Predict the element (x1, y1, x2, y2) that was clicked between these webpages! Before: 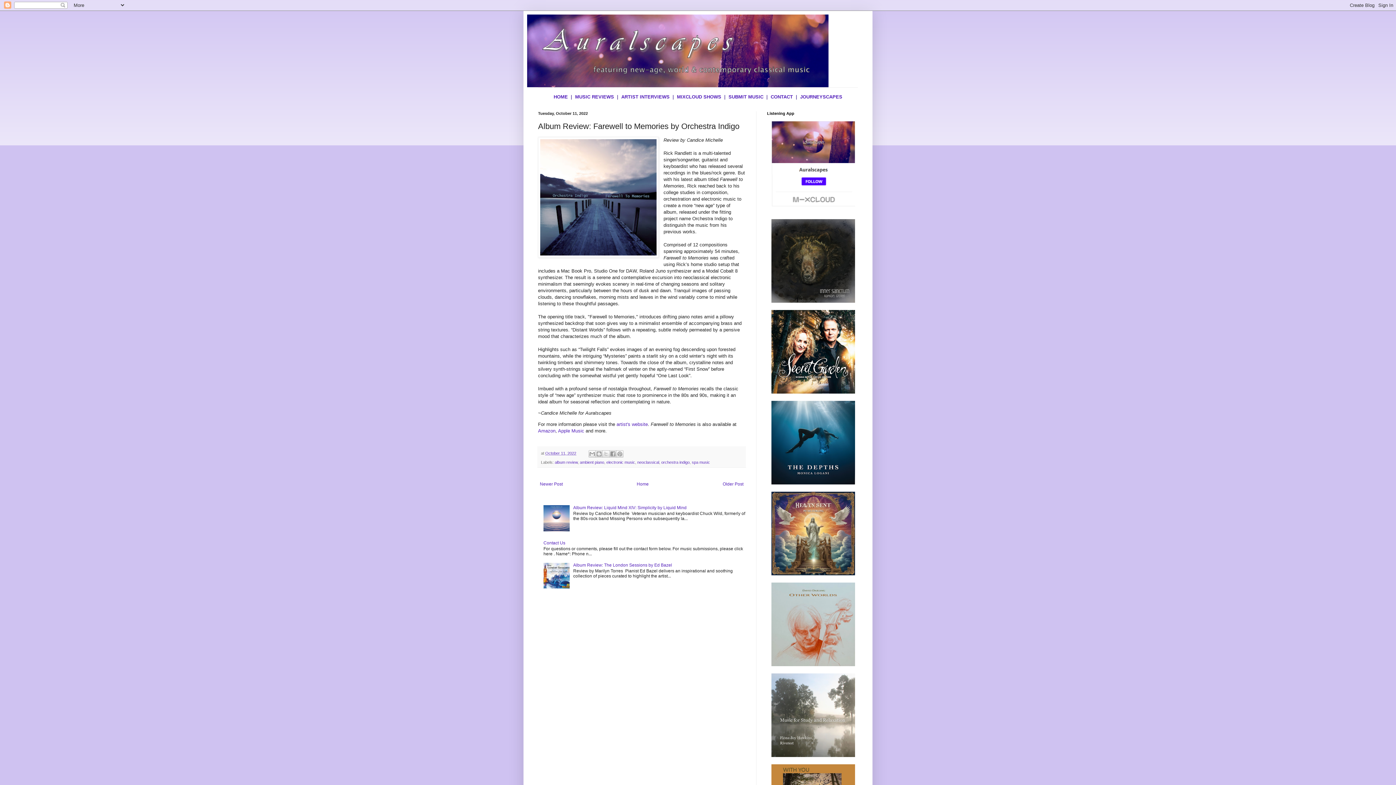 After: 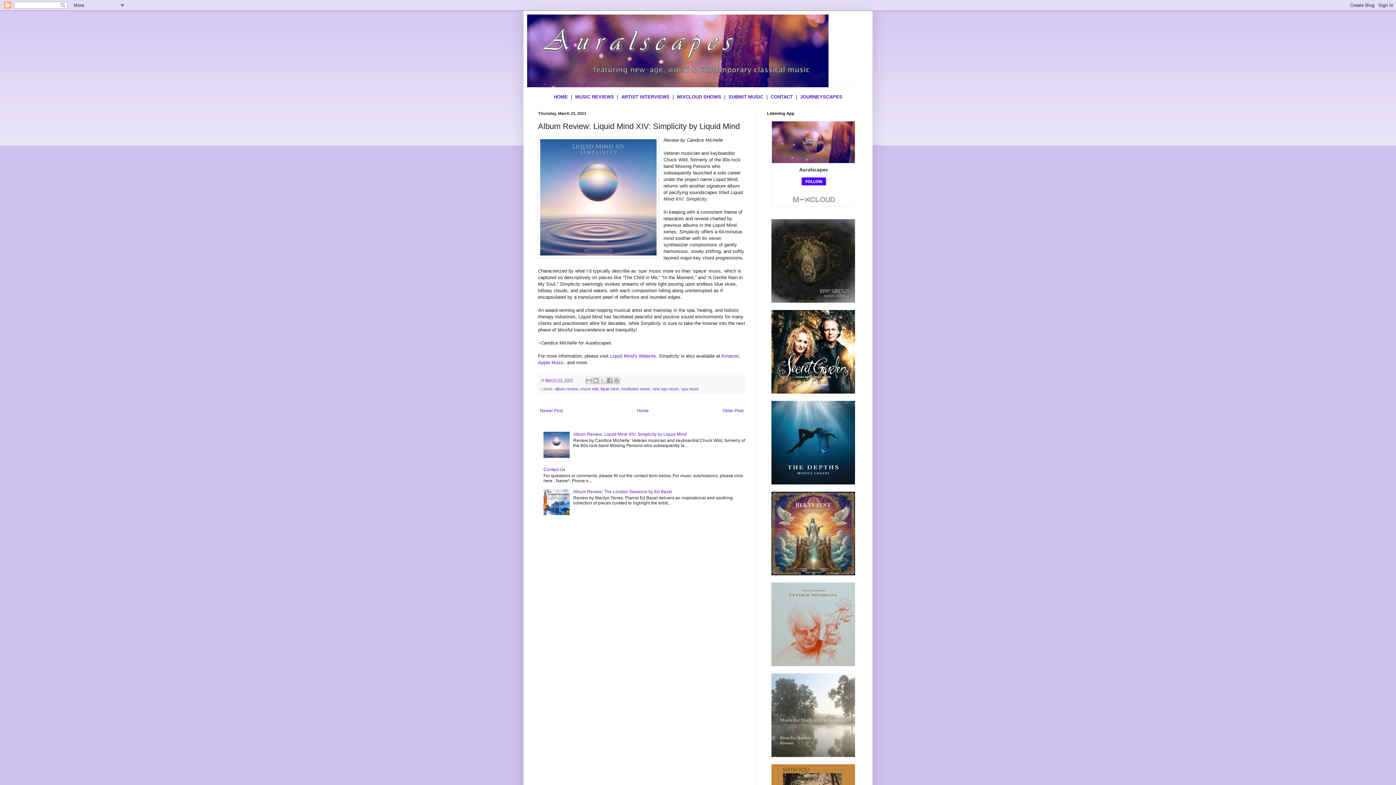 Action: label: Album Review: Liquid Mind XIV: Simplicity by Liquid Mind bbox: (573, 505, 686, 510)